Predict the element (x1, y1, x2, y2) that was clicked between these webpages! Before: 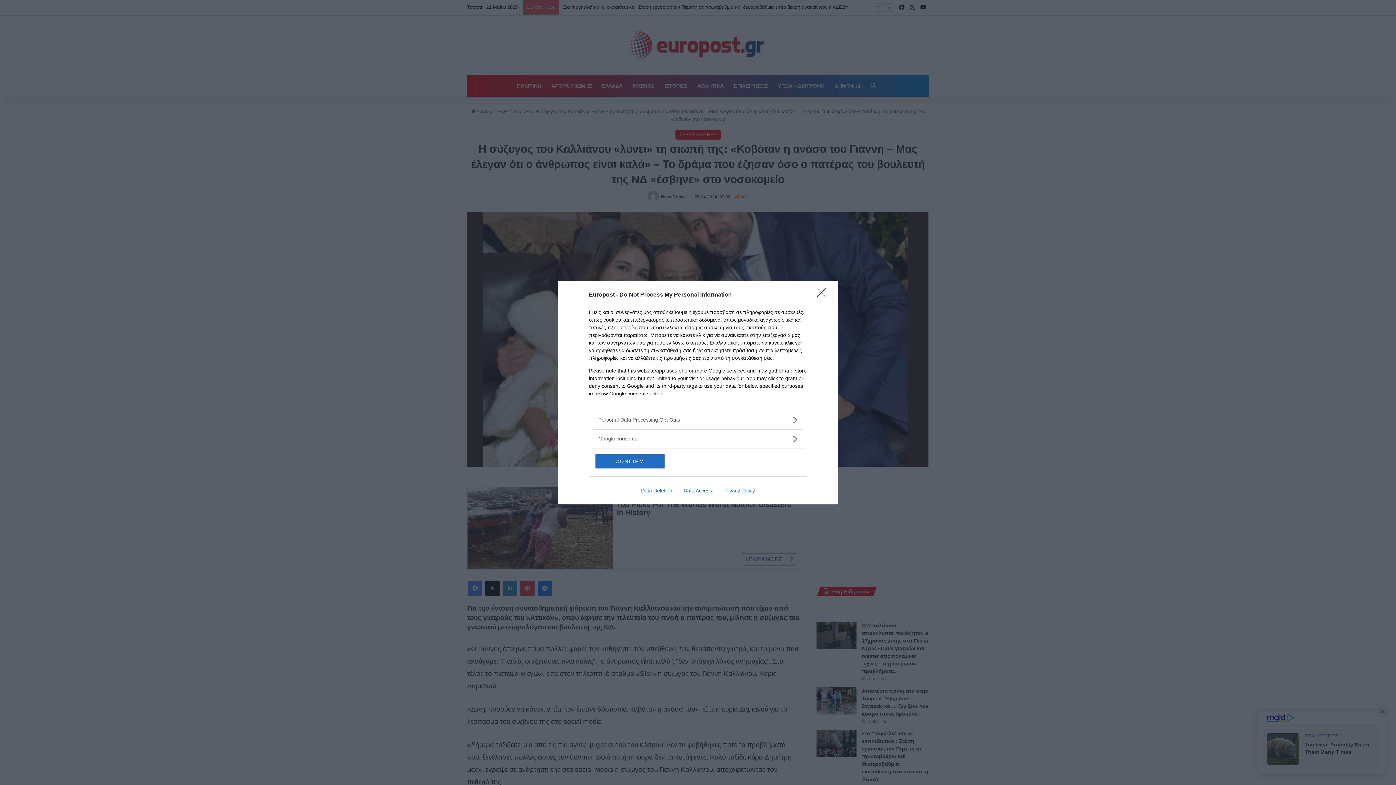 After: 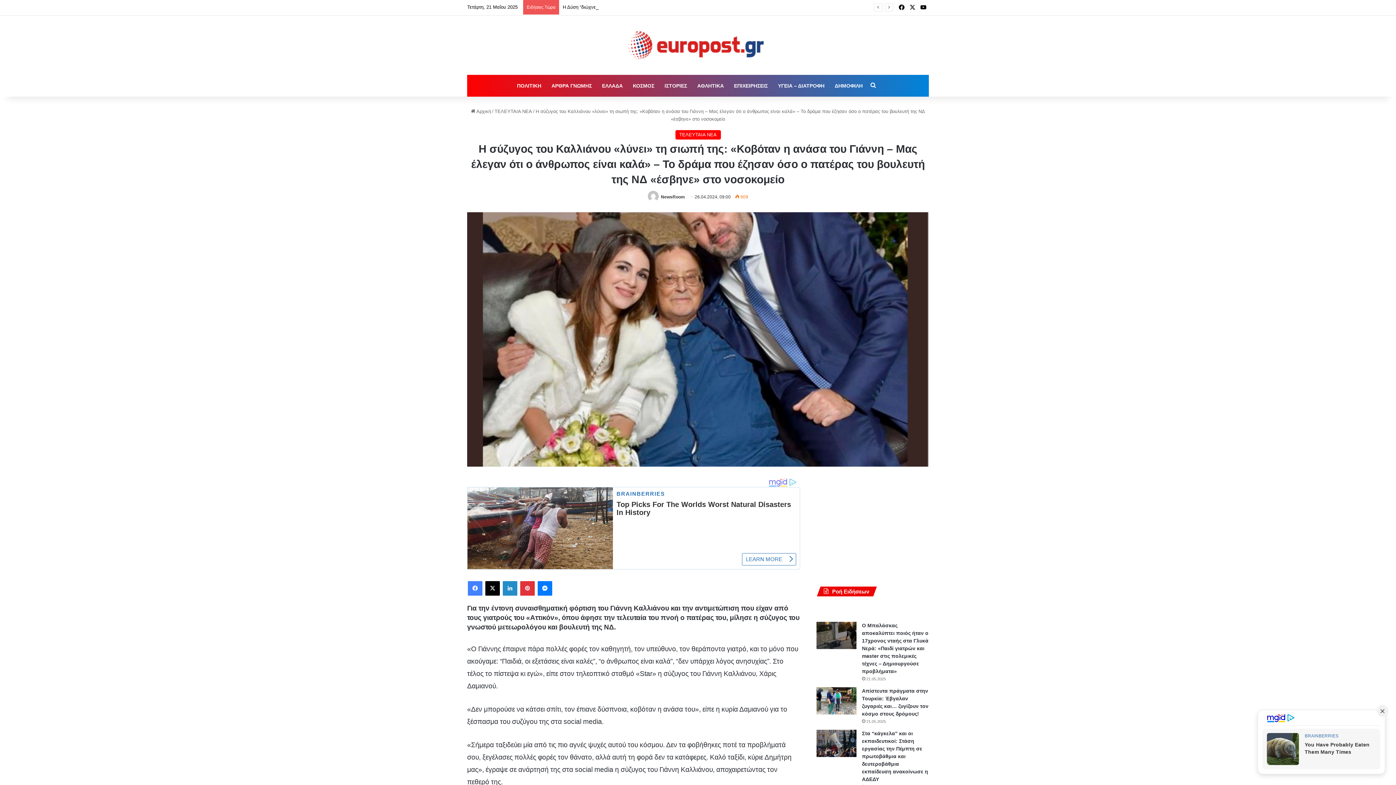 Action: bbox: (817, 288, 830, 302) label: Close